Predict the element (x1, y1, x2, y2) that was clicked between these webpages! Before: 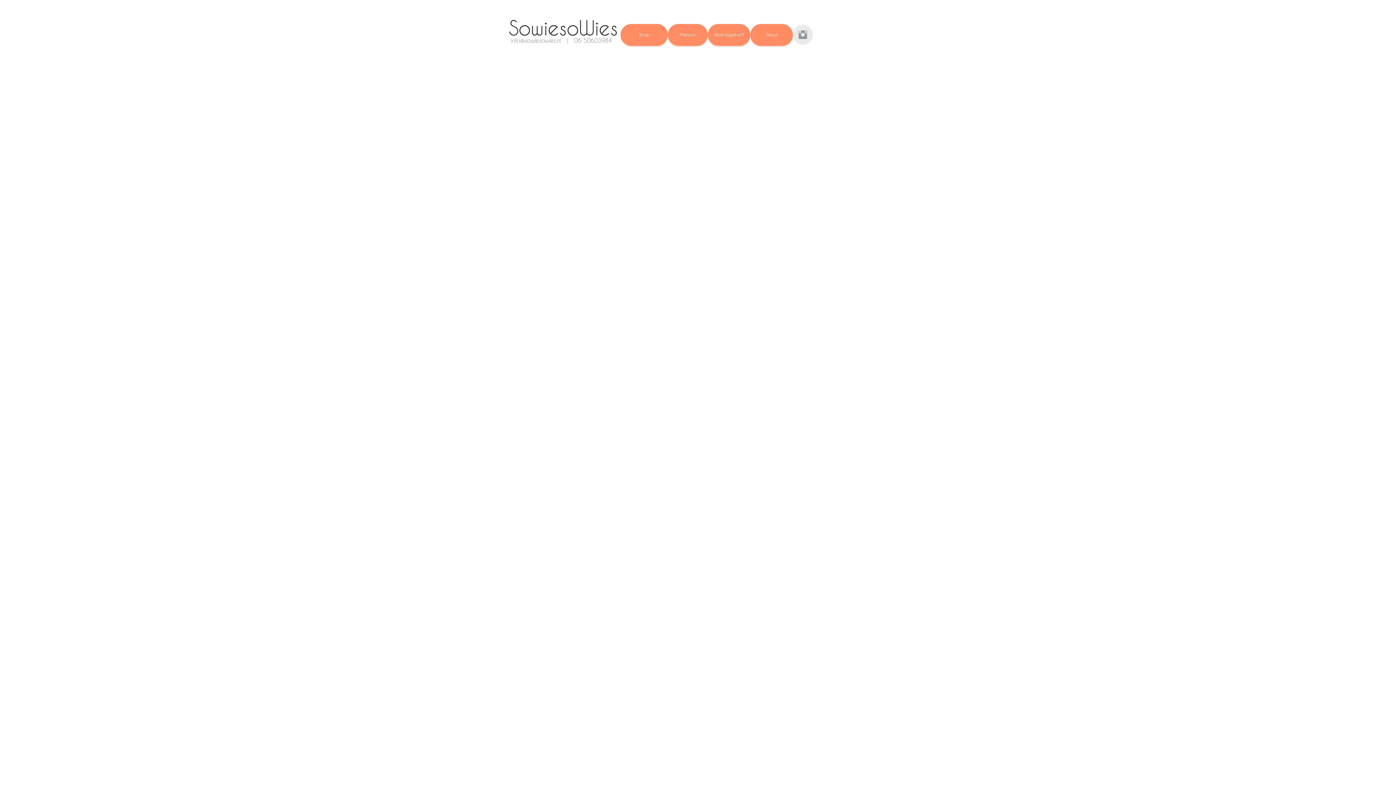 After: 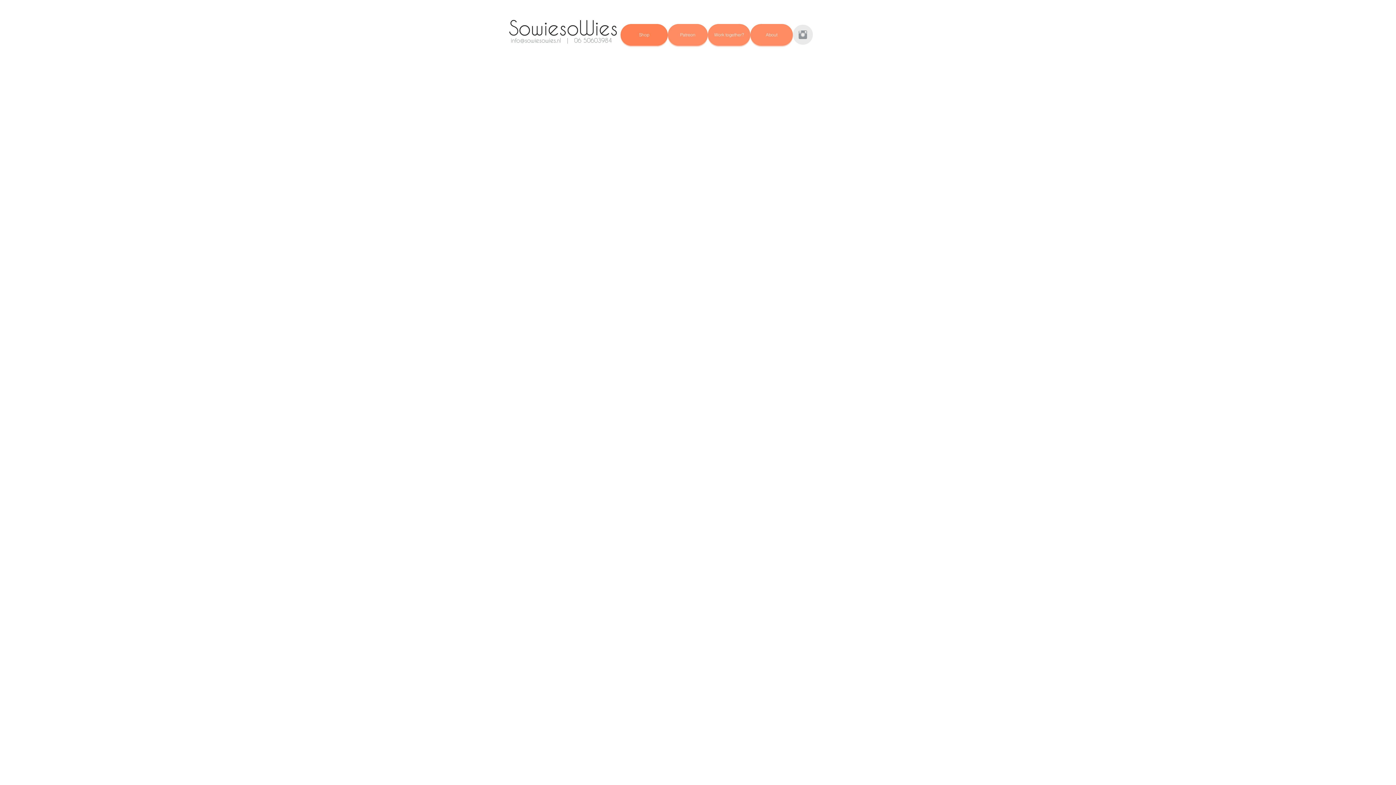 Action: bbox: (620, 24, 668, 45) label: Shop